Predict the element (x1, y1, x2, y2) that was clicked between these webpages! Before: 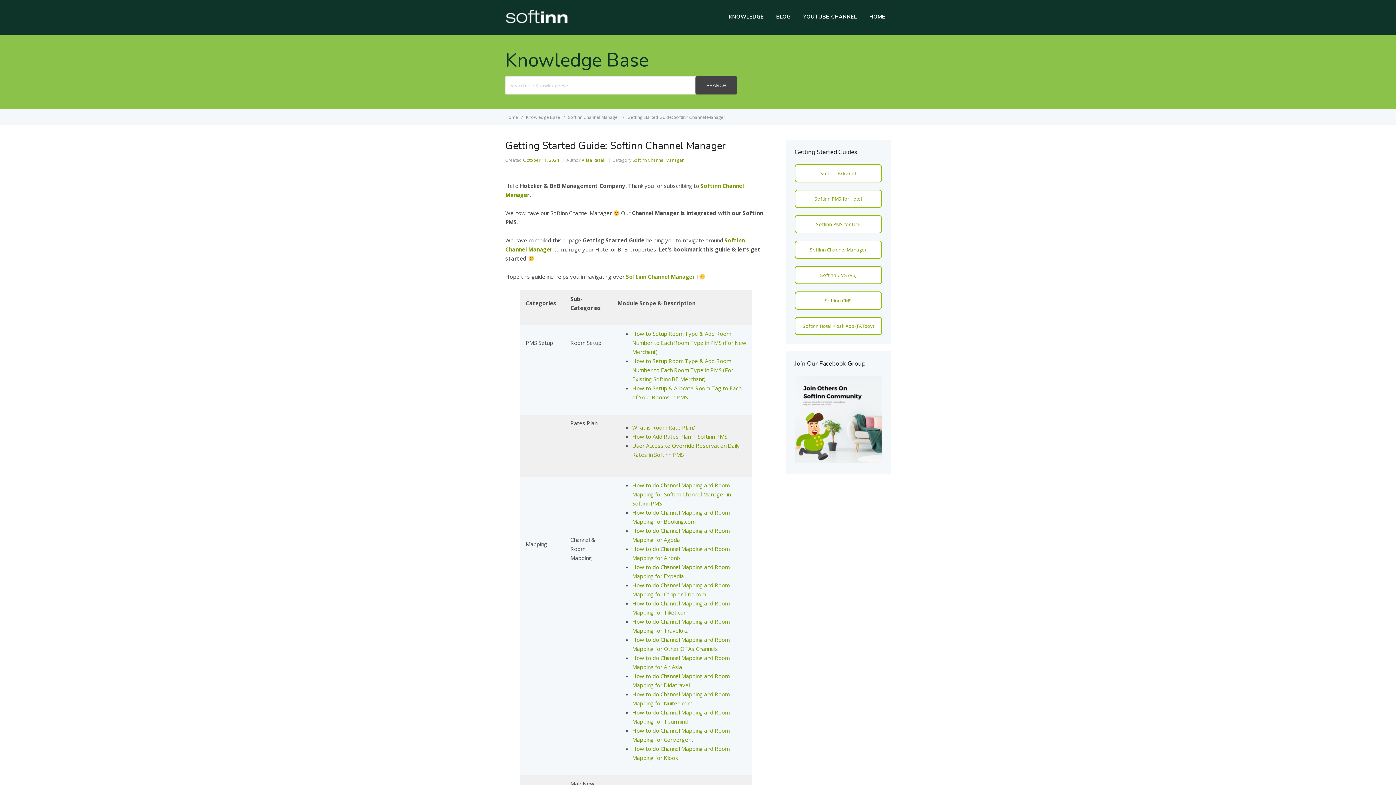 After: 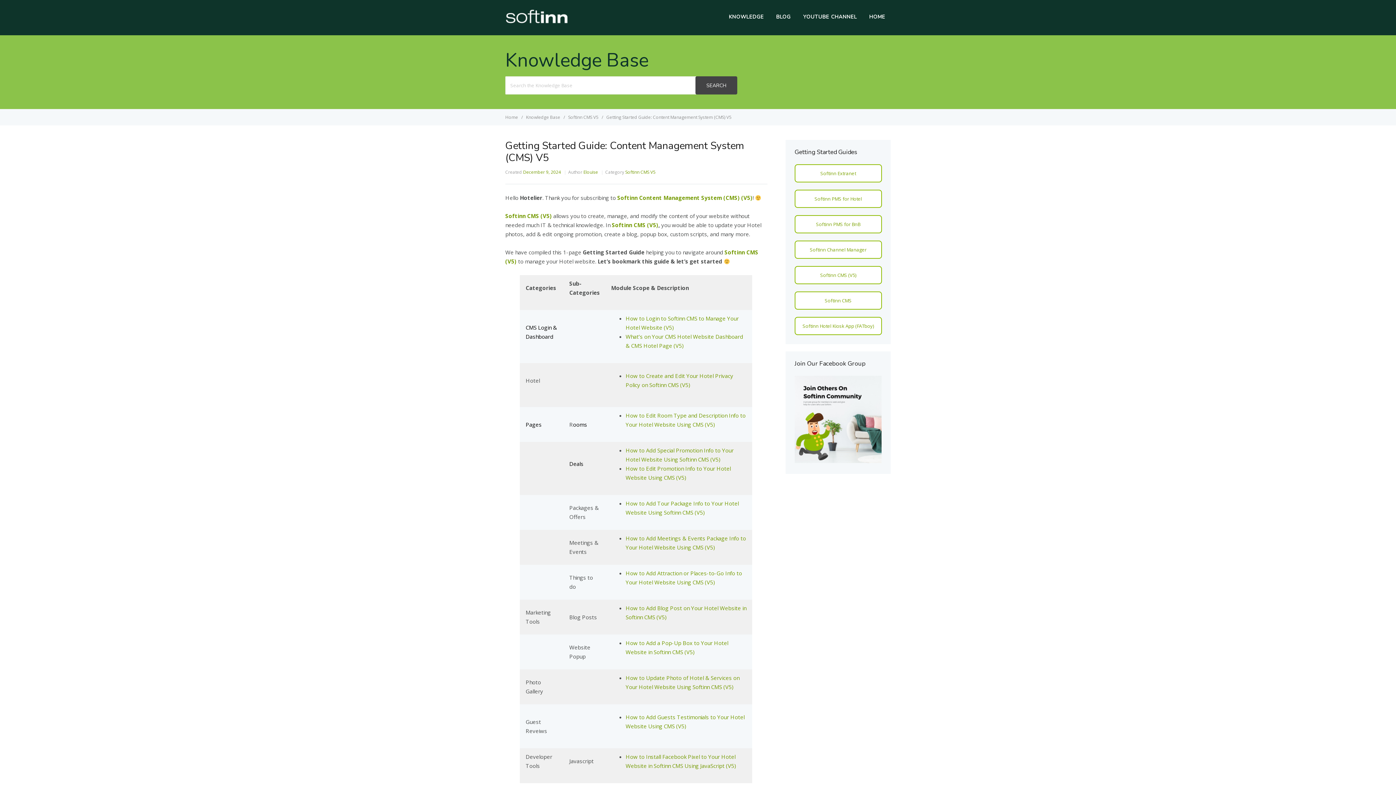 Action: bbox: (794, 266, 881, 284) label: Softinn CMS (V5)